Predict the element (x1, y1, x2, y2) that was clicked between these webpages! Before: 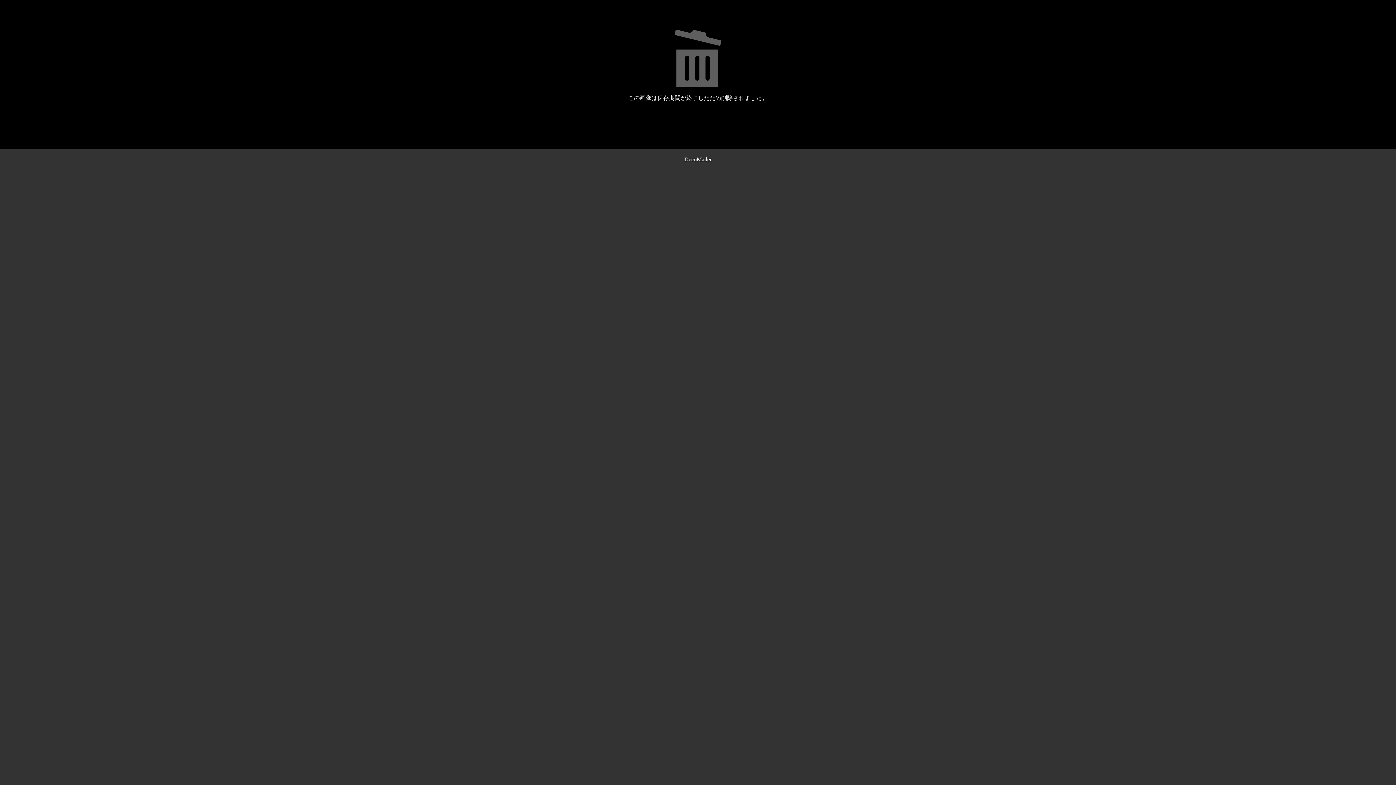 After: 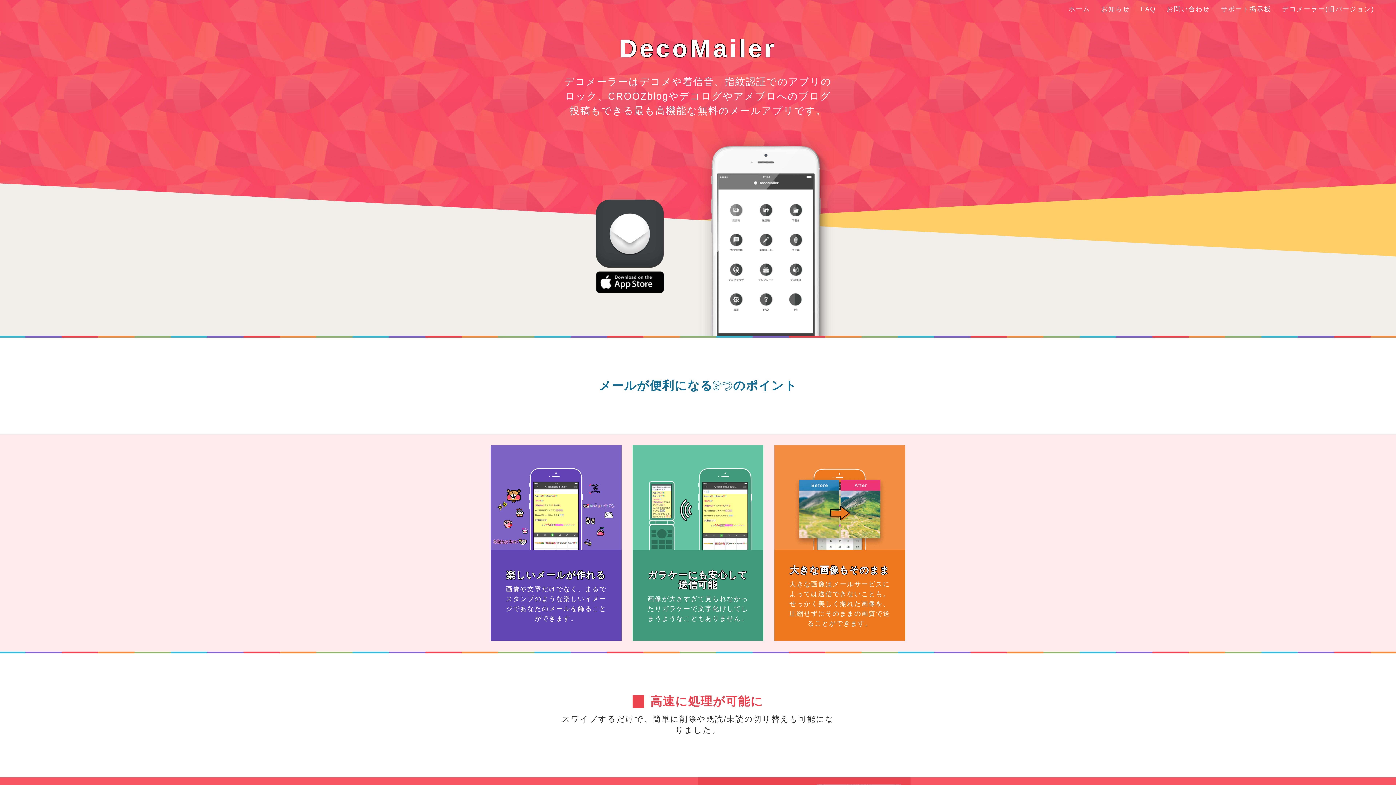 Action: bbox: (684, 156, 711, 162) label: DecoMailer